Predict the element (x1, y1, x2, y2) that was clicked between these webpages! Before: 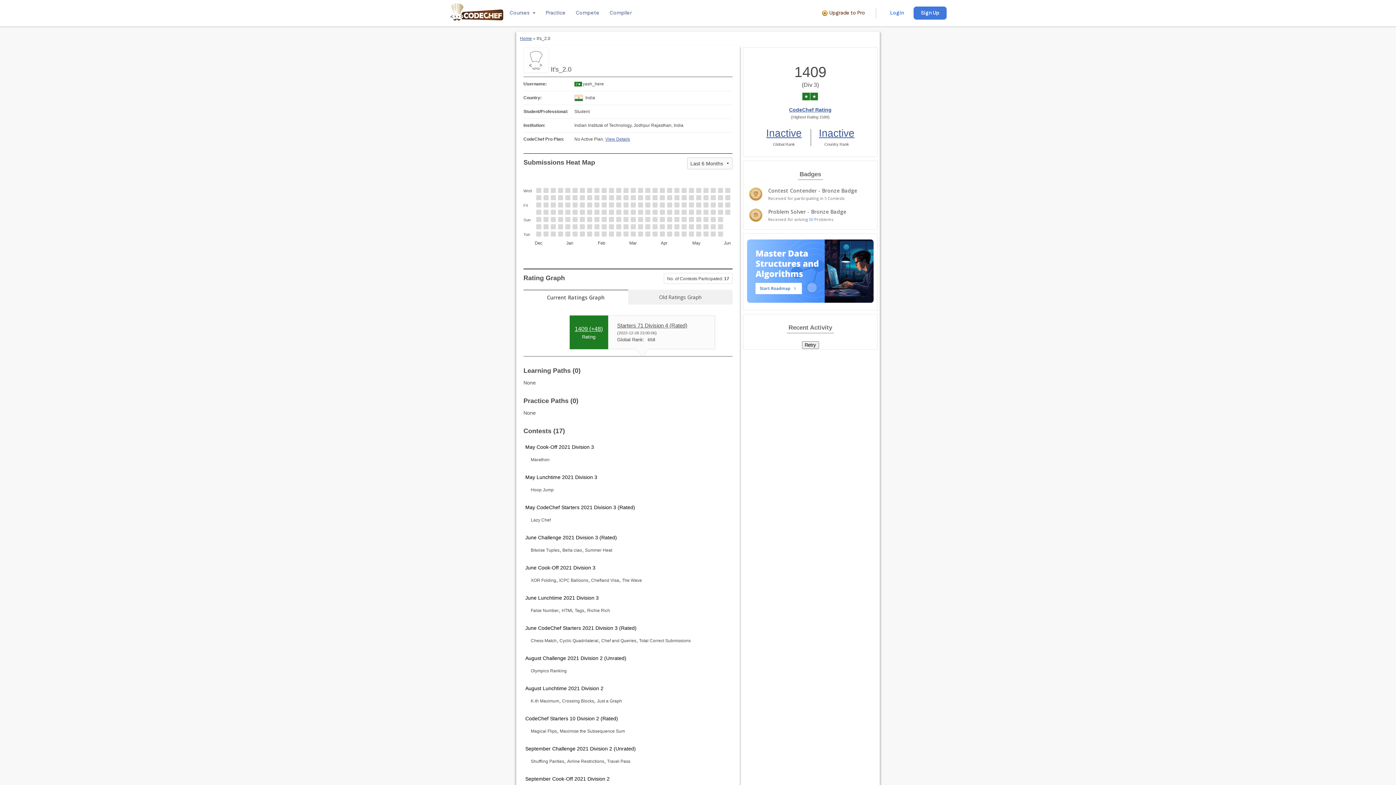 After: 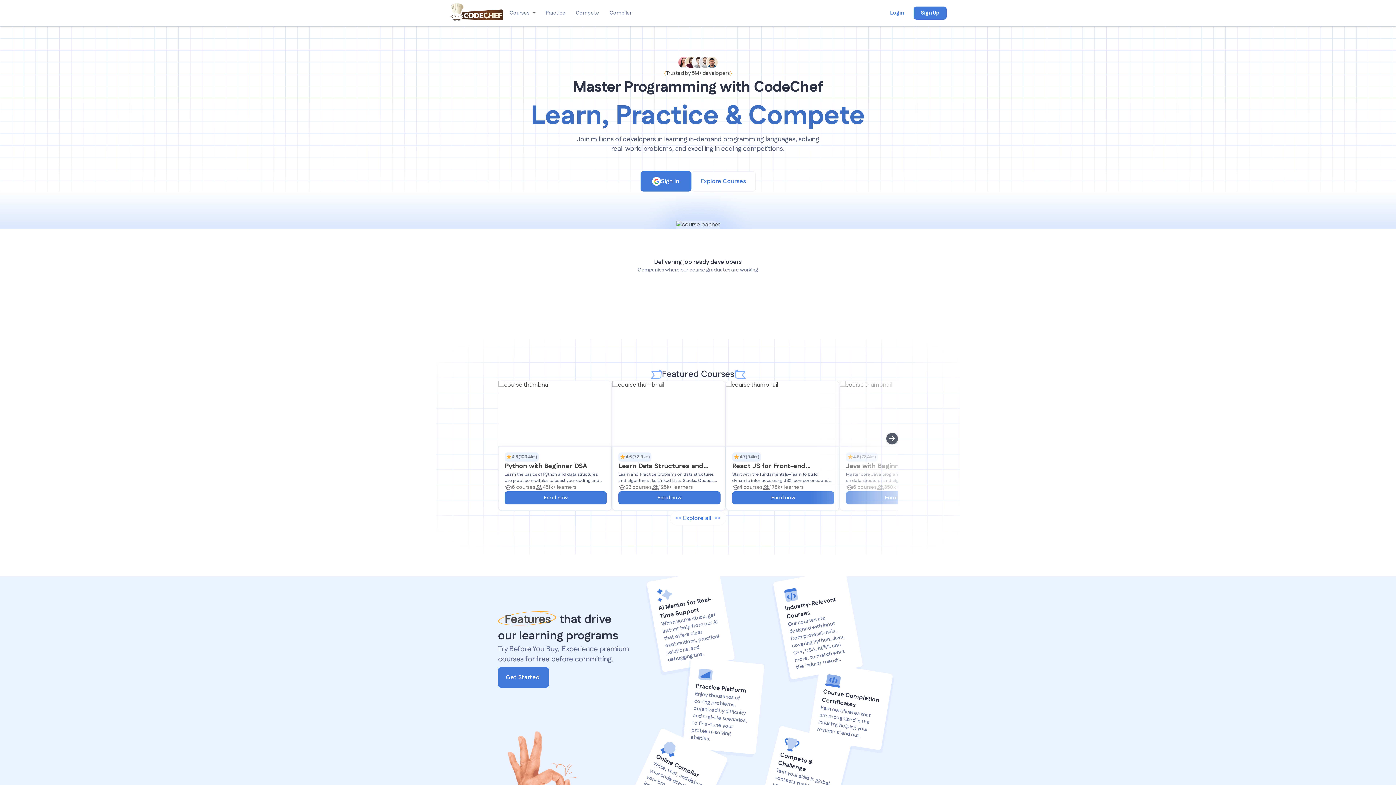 Action: label: Home bbox: (520, 36, 532, 41)